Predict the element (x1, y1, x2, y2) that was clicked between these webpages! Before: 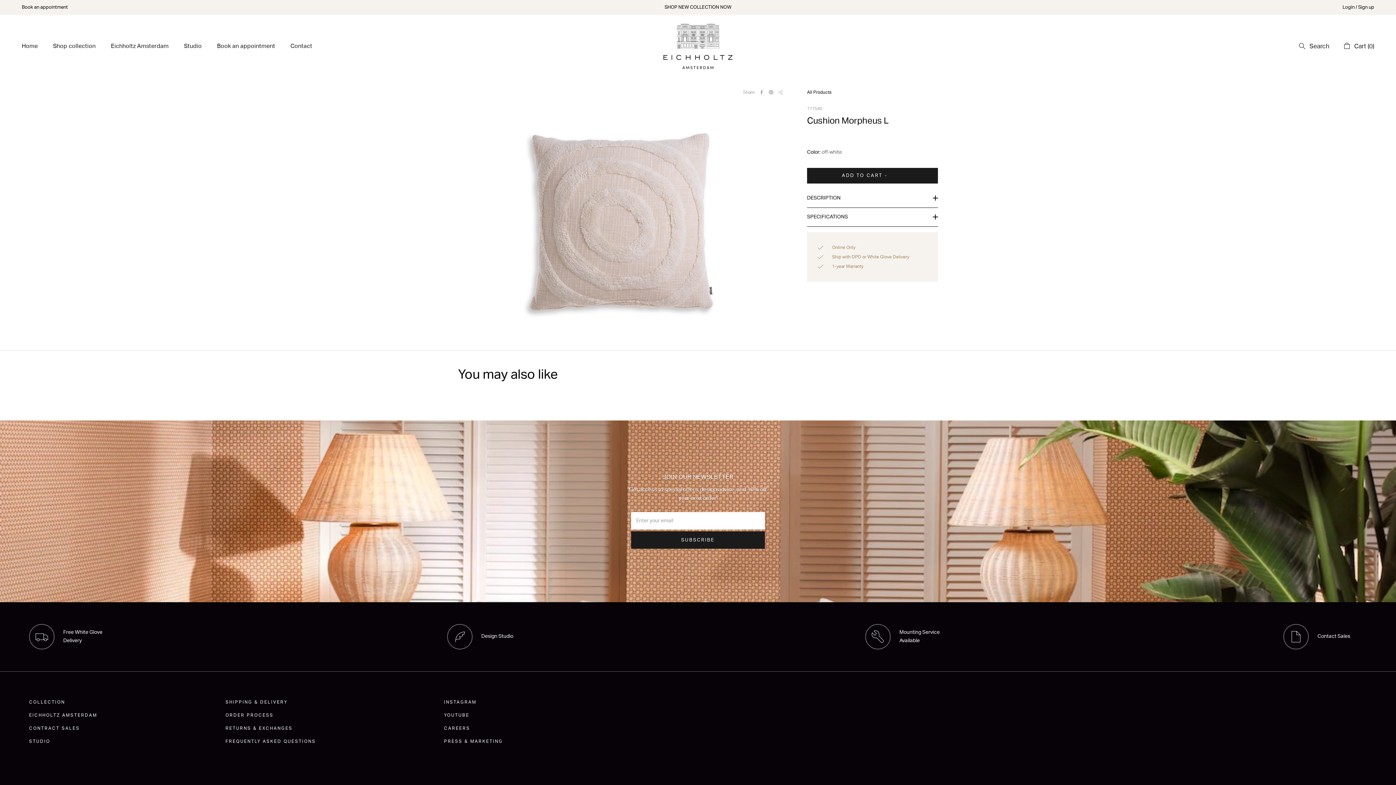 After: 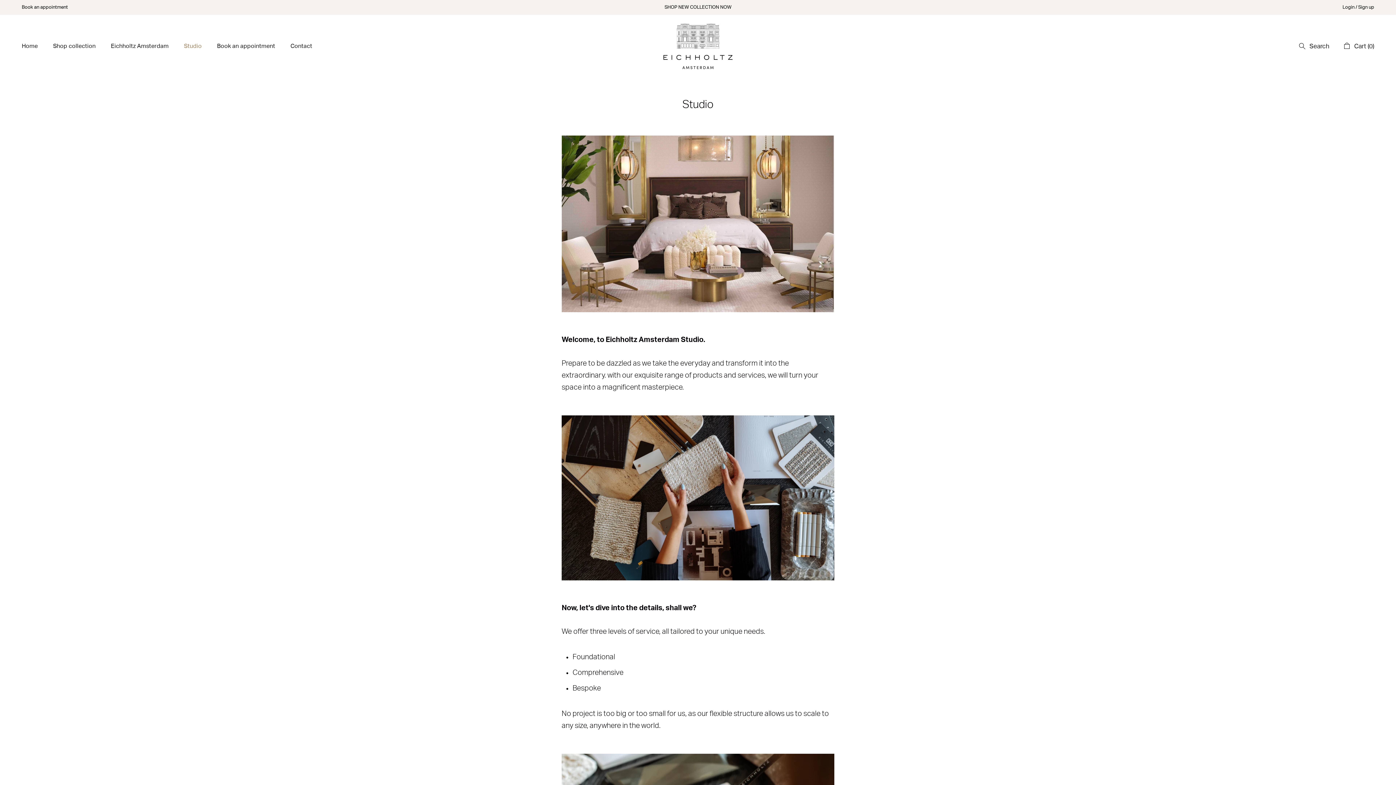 Action: label: Studio
Studio bbox: (184, 43, 201, 49)